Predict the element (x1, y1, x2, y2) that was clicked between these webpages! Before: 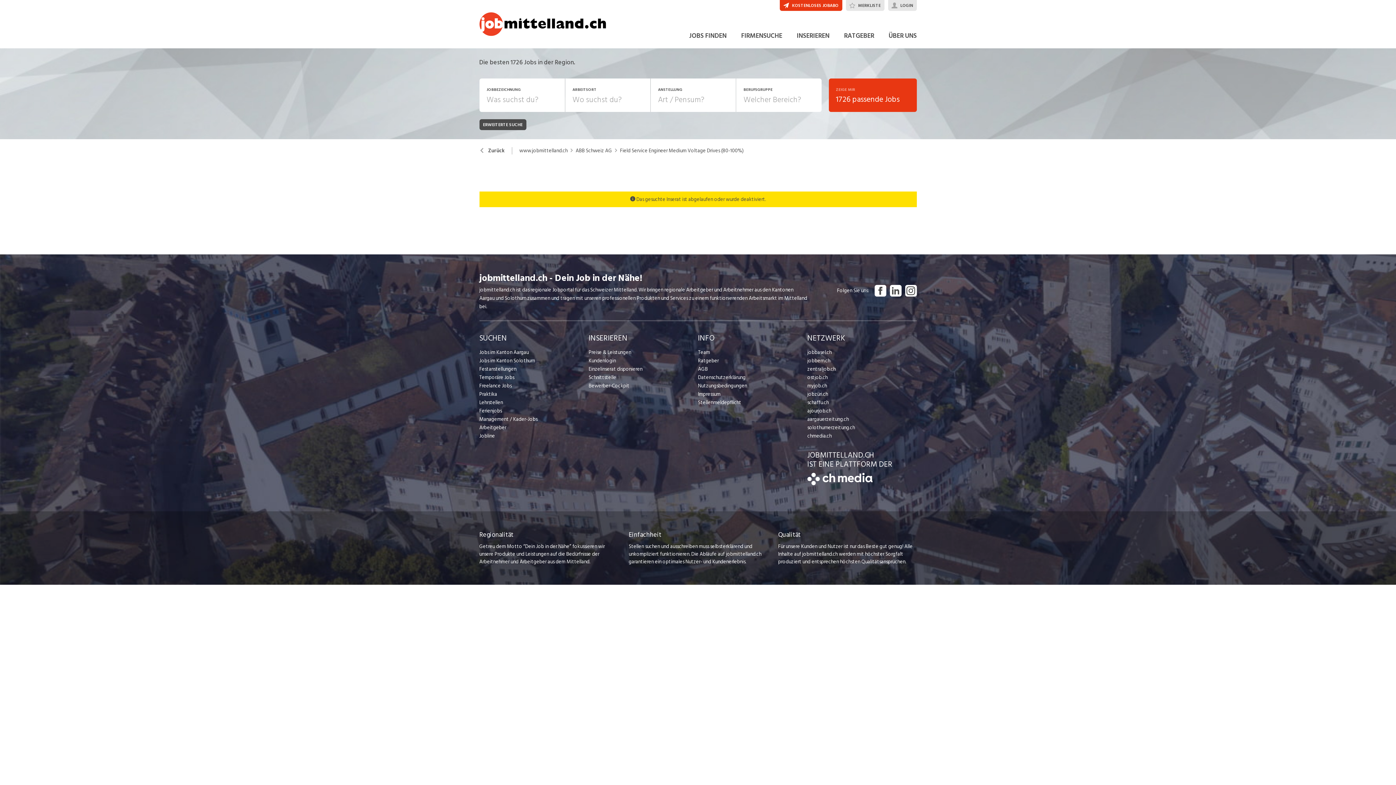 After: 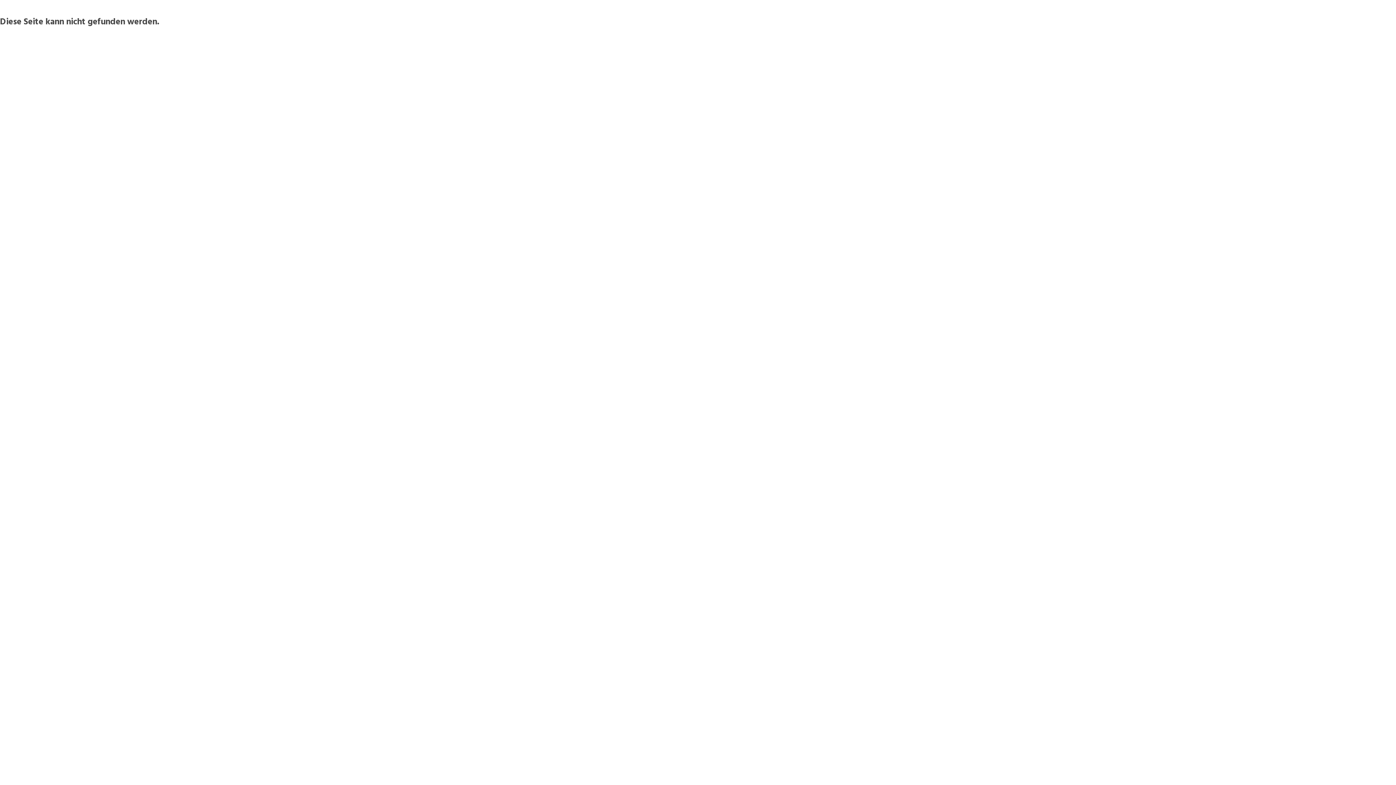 Action: bbox: (698, 381, 807, 390) label: Nutzungsbedingungen